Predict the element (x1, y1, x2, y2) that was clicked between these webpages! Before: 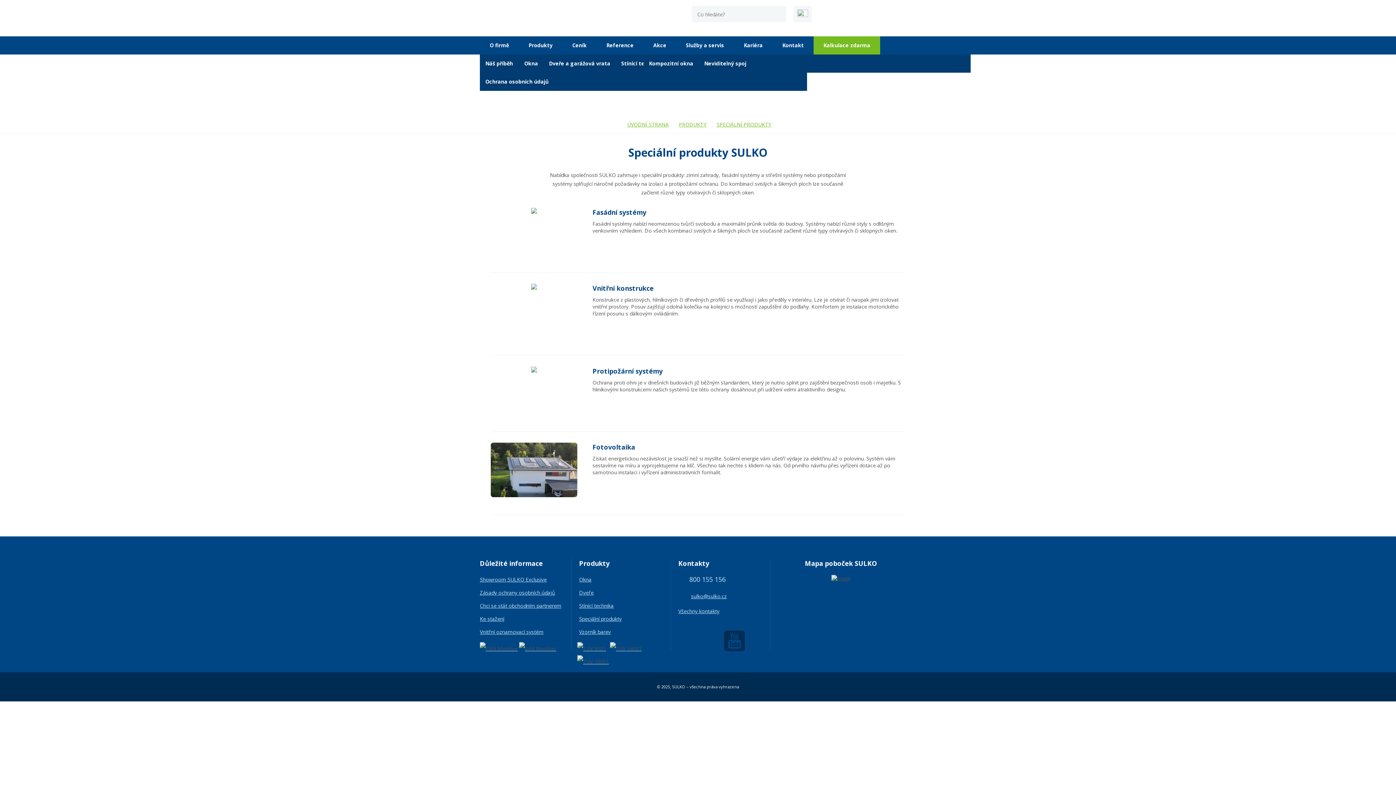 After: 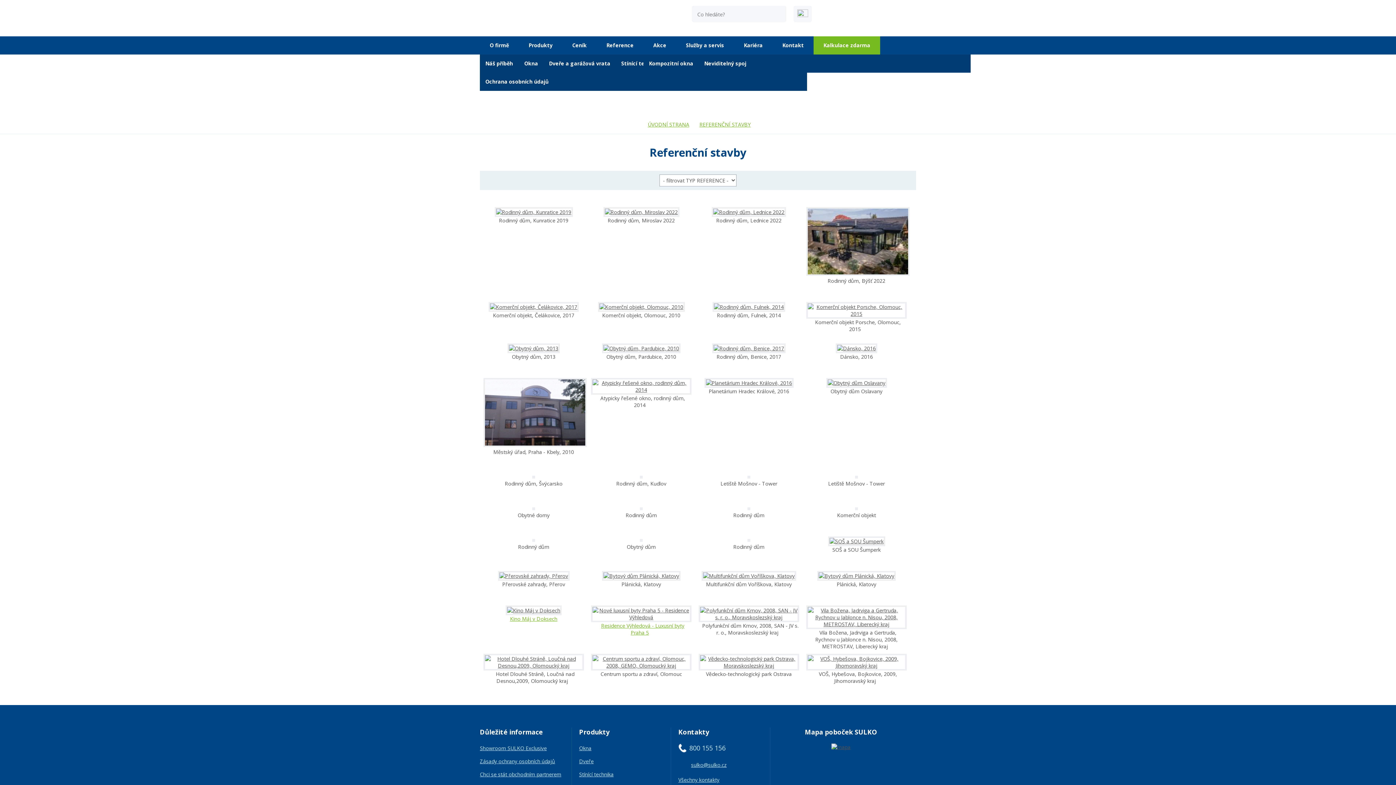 Action: bbox: (596, 36, 643, 54) label: Reference